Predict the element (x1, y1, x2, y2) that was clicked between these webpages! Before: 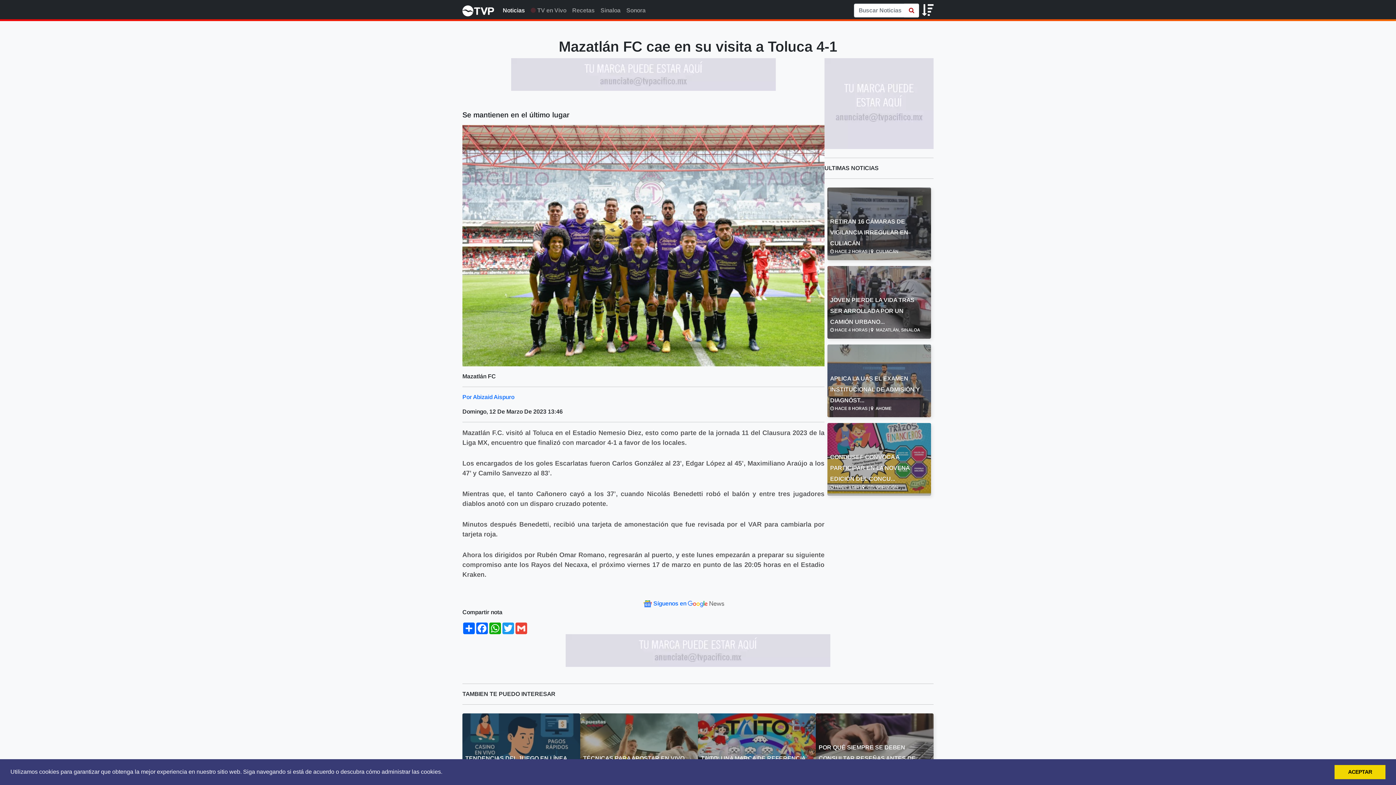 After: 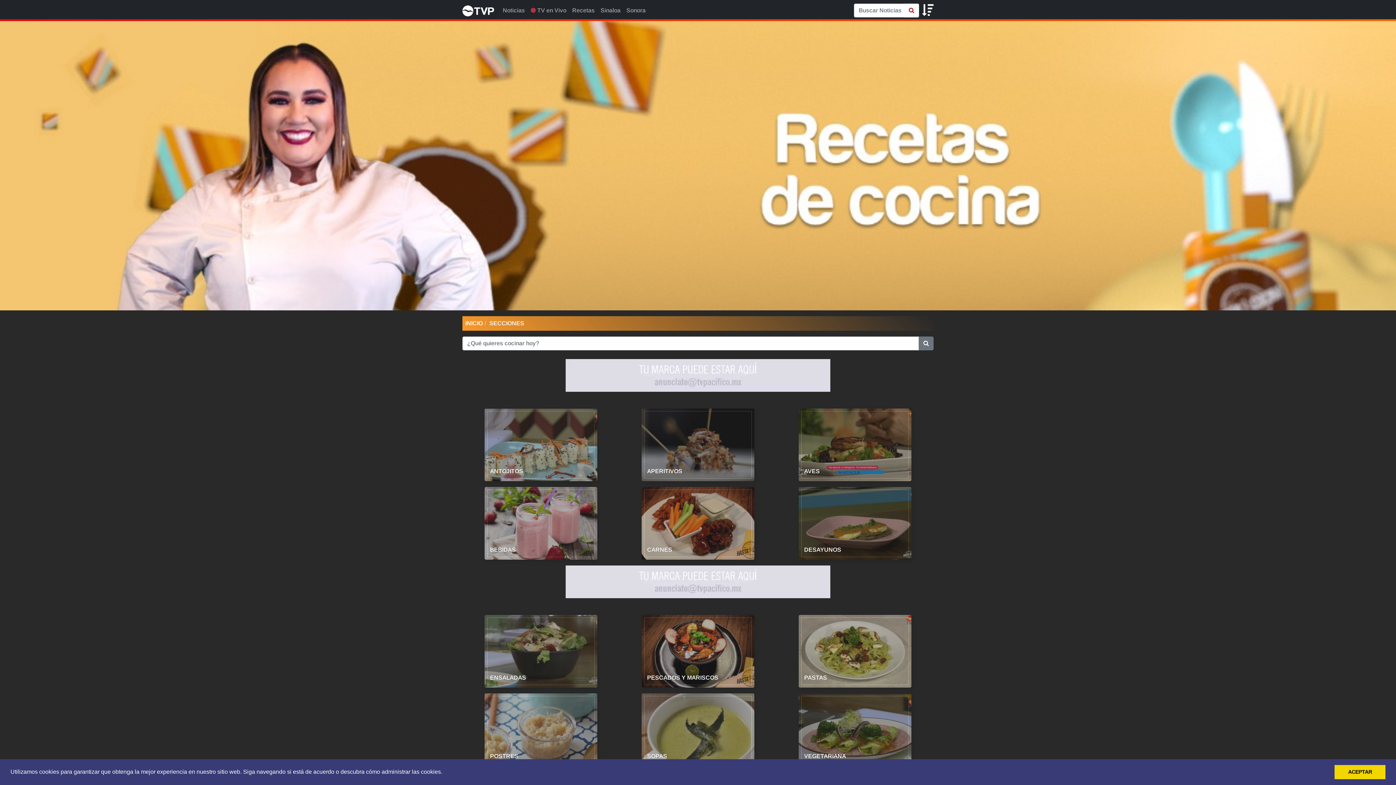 Action: bbox: (569, 3, 597, 17) label: Recetas